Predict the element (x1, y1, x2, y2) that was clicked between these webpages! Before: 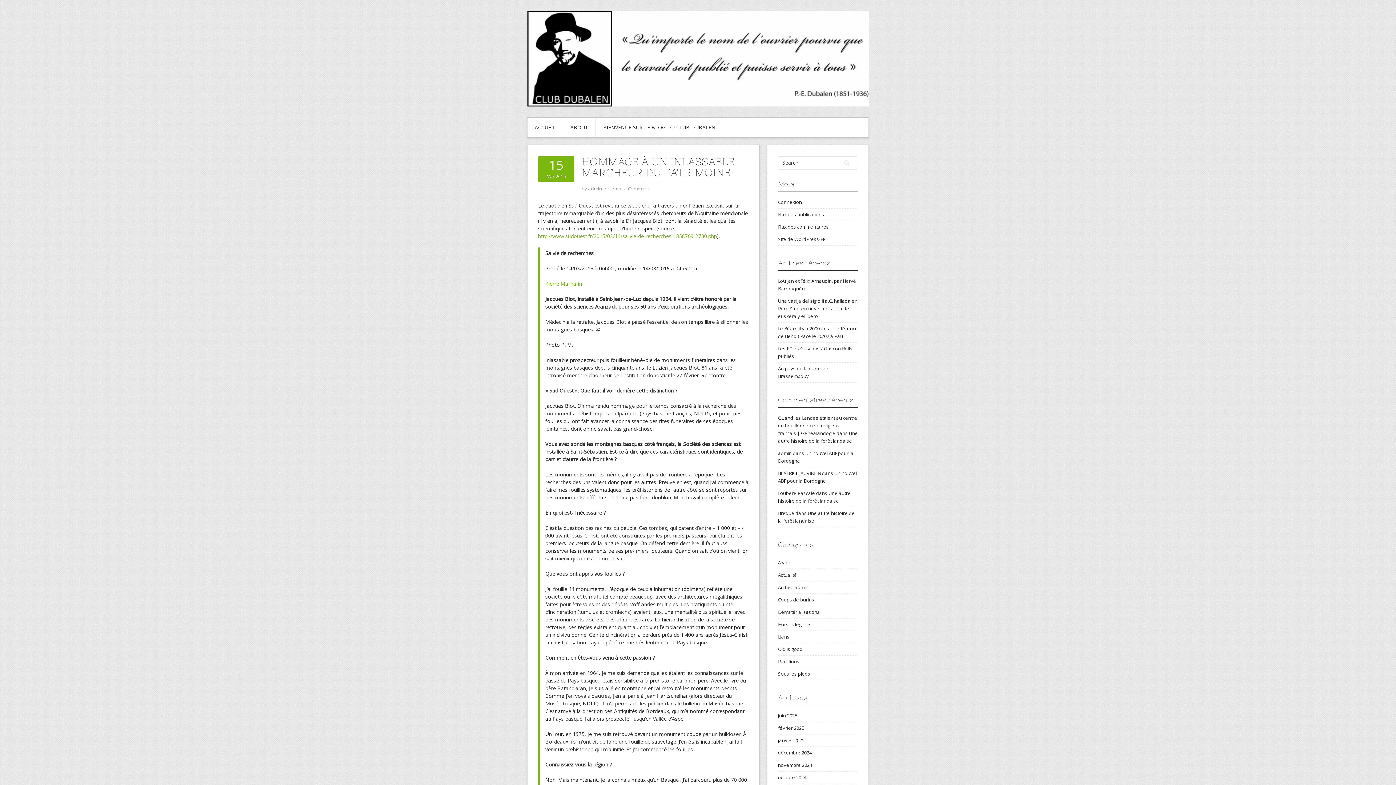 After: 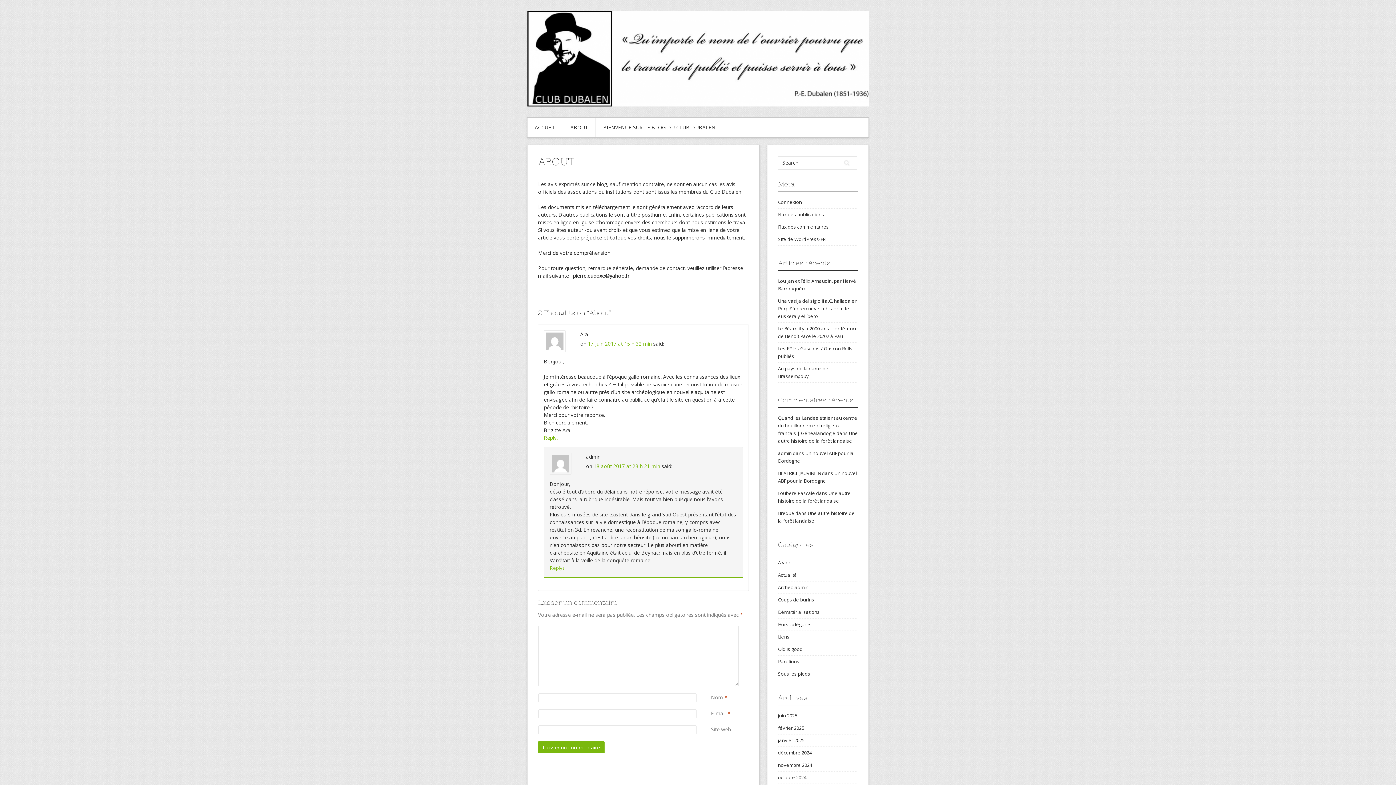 Action: label: ABOUT bbox: (563, 117, 595, 137)